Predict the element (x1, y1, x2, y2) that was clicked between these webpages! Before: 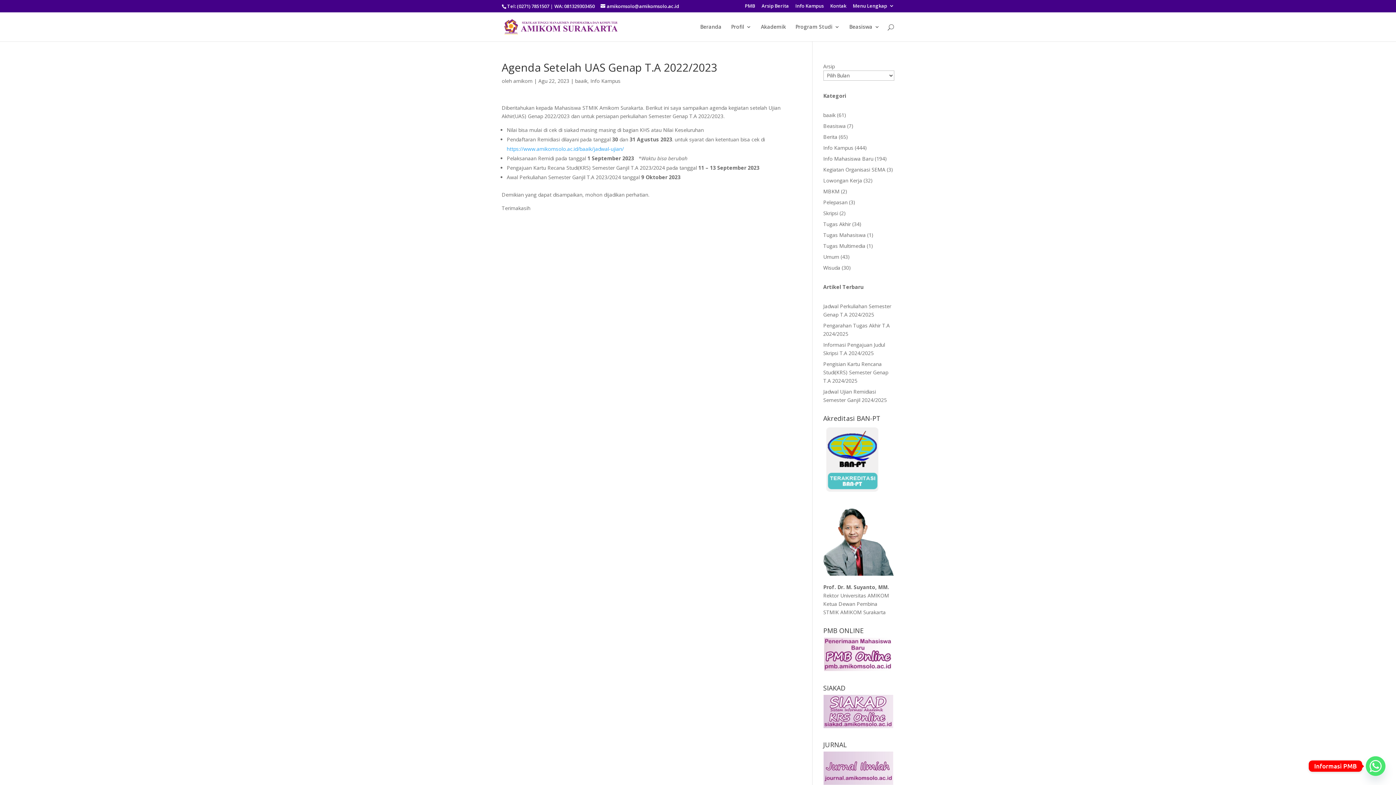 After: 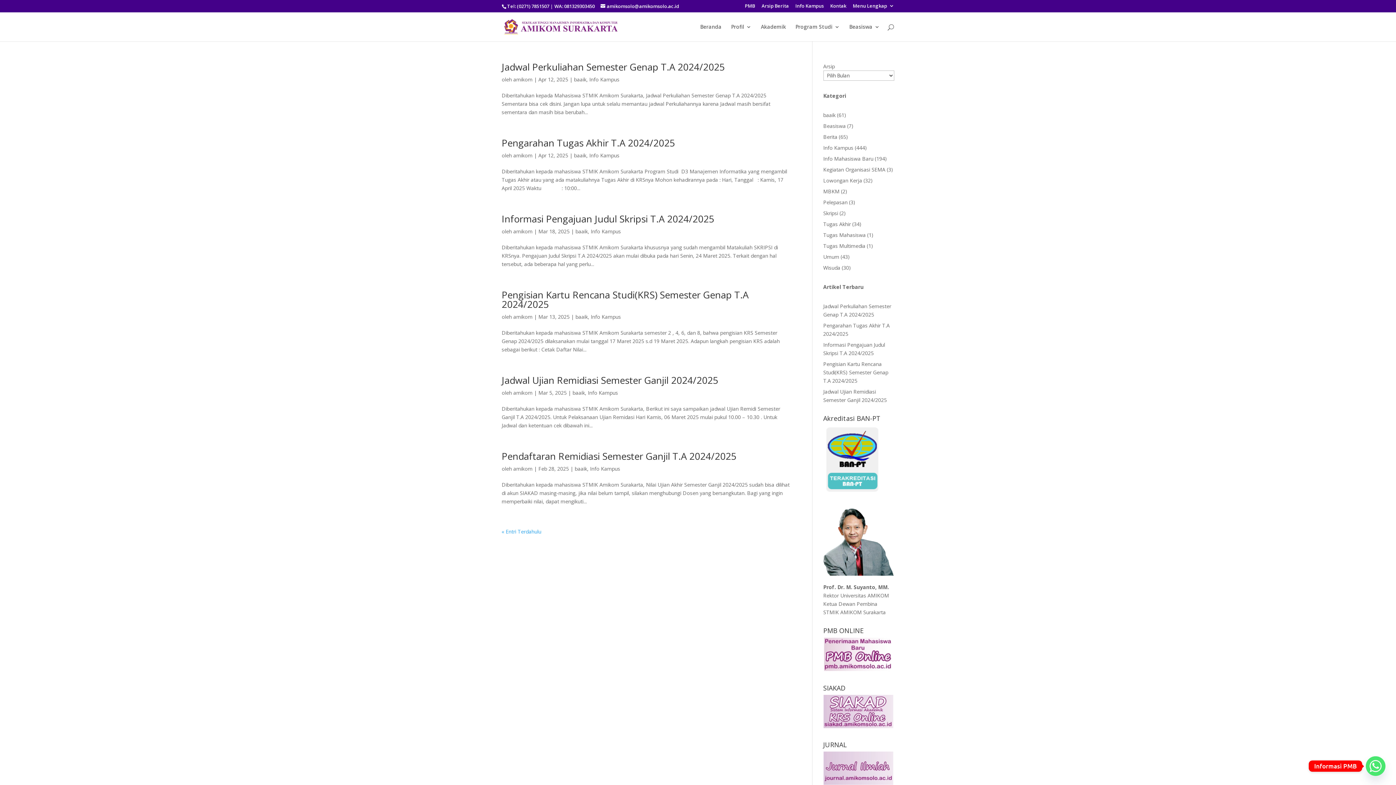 Action: bbox: (590, 77, 620, 84) label: Info Kampus